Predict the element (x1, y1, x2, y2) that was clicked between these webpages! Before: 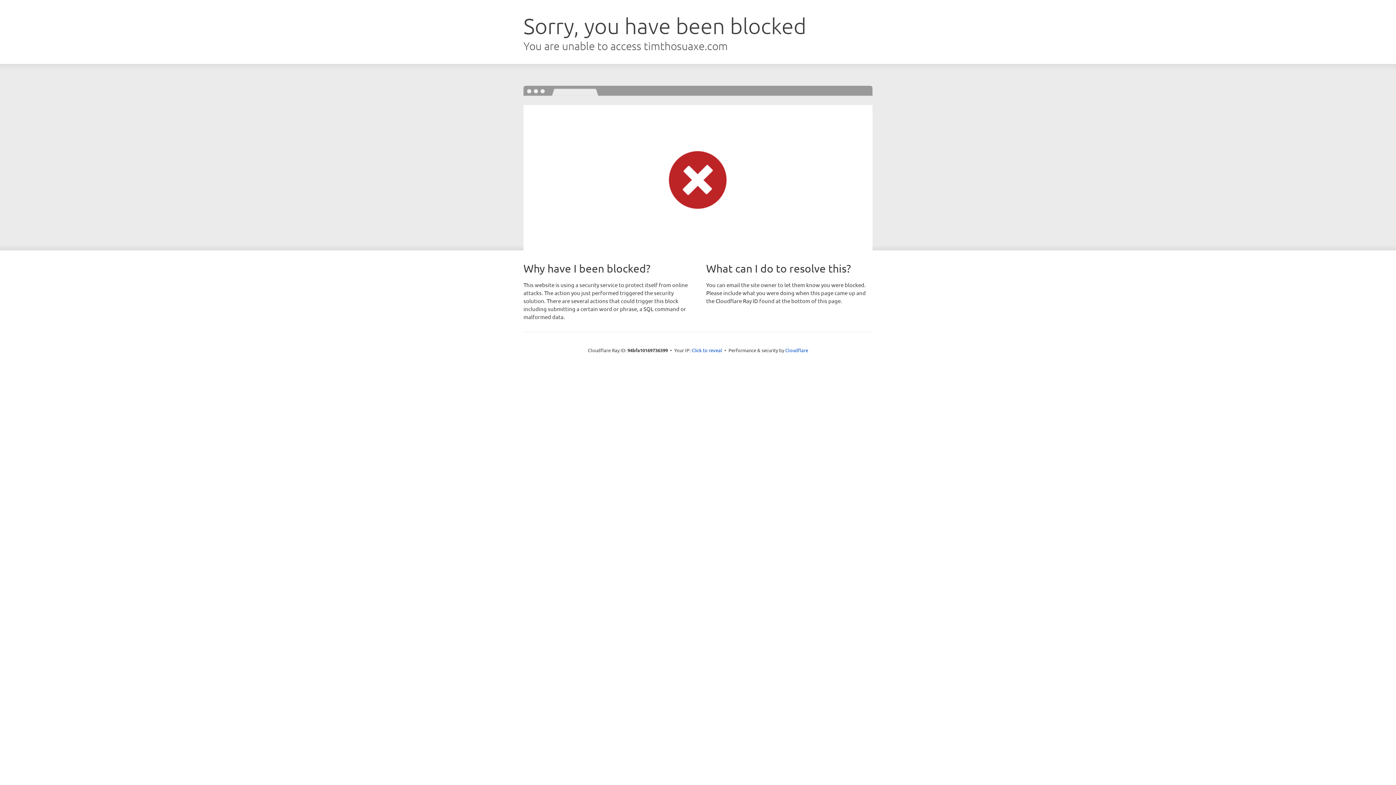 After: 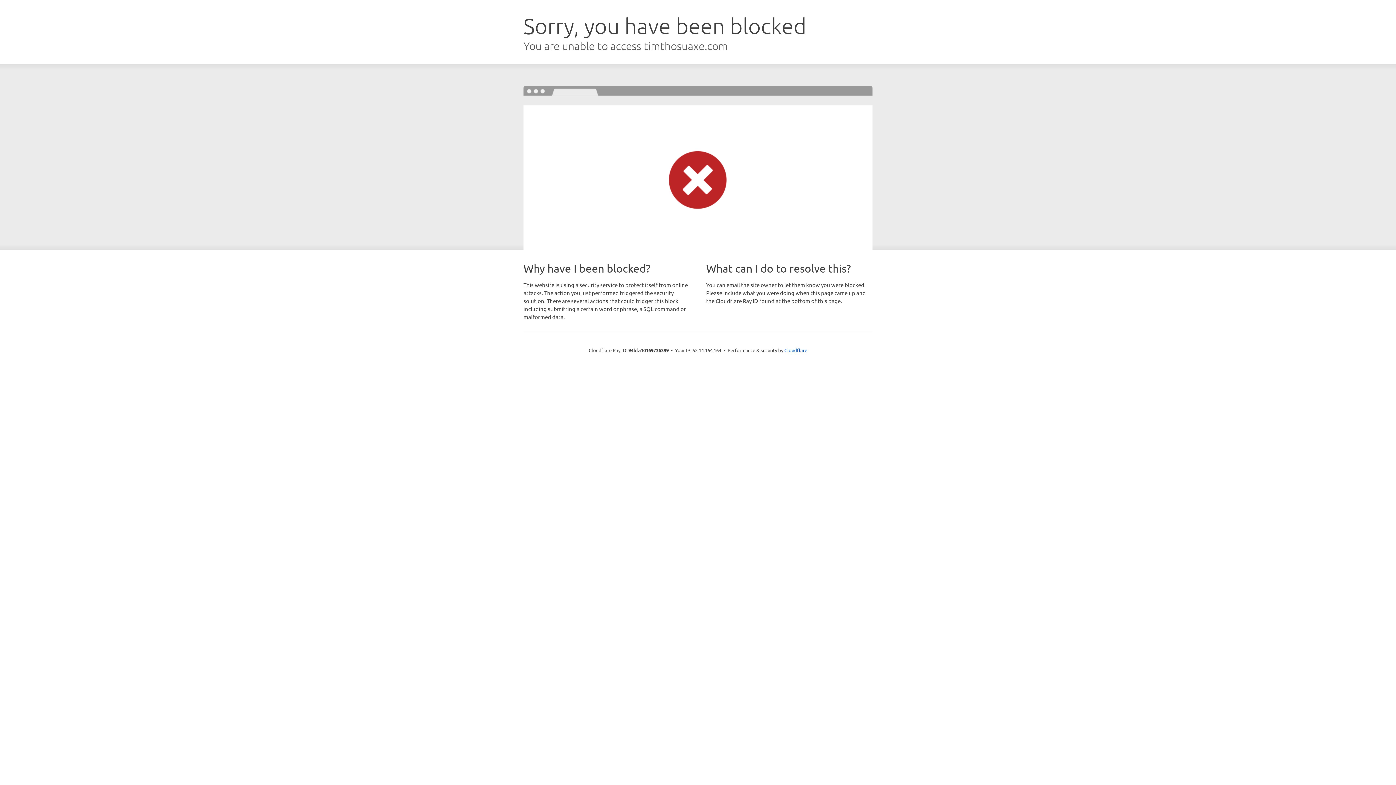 Action: label: Click to reveal bbox: (691, 346, 722, 353)